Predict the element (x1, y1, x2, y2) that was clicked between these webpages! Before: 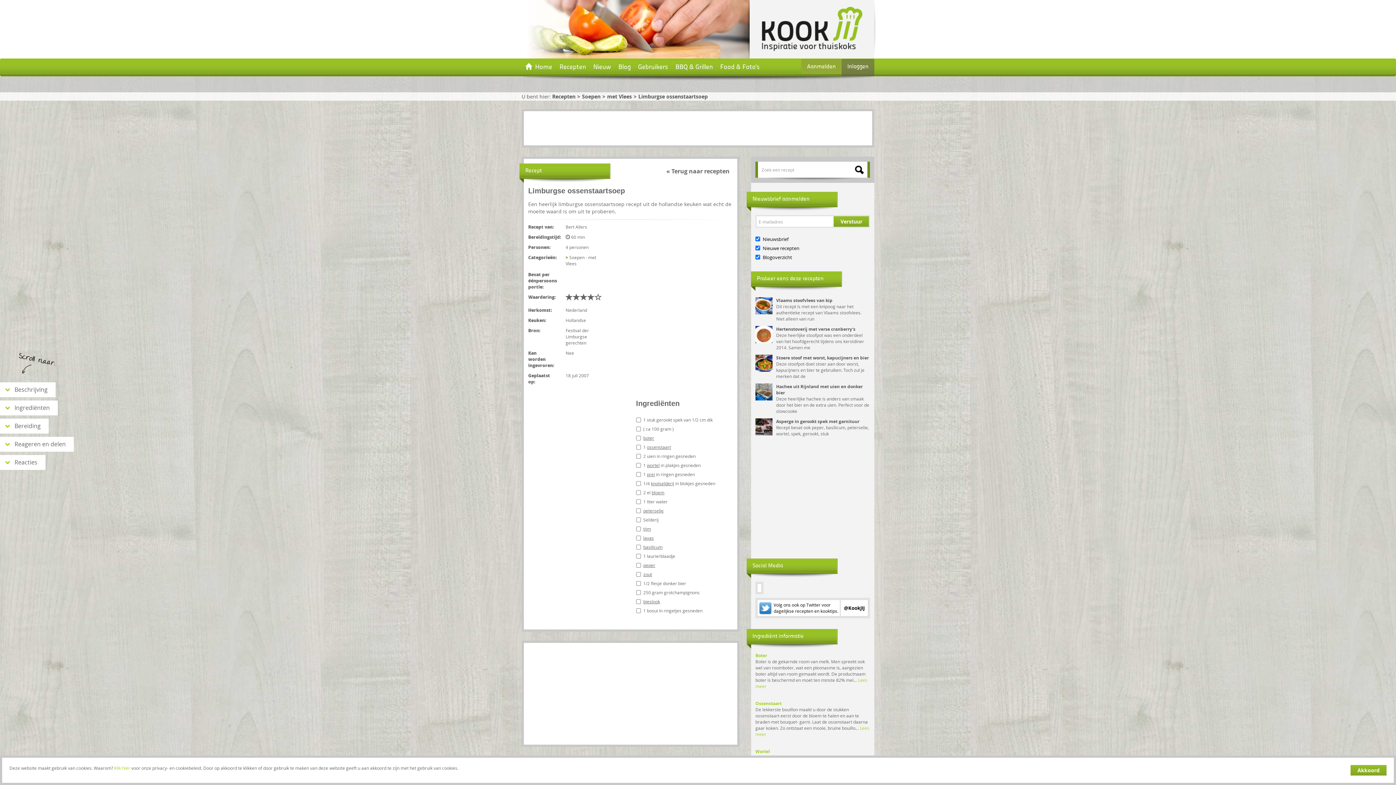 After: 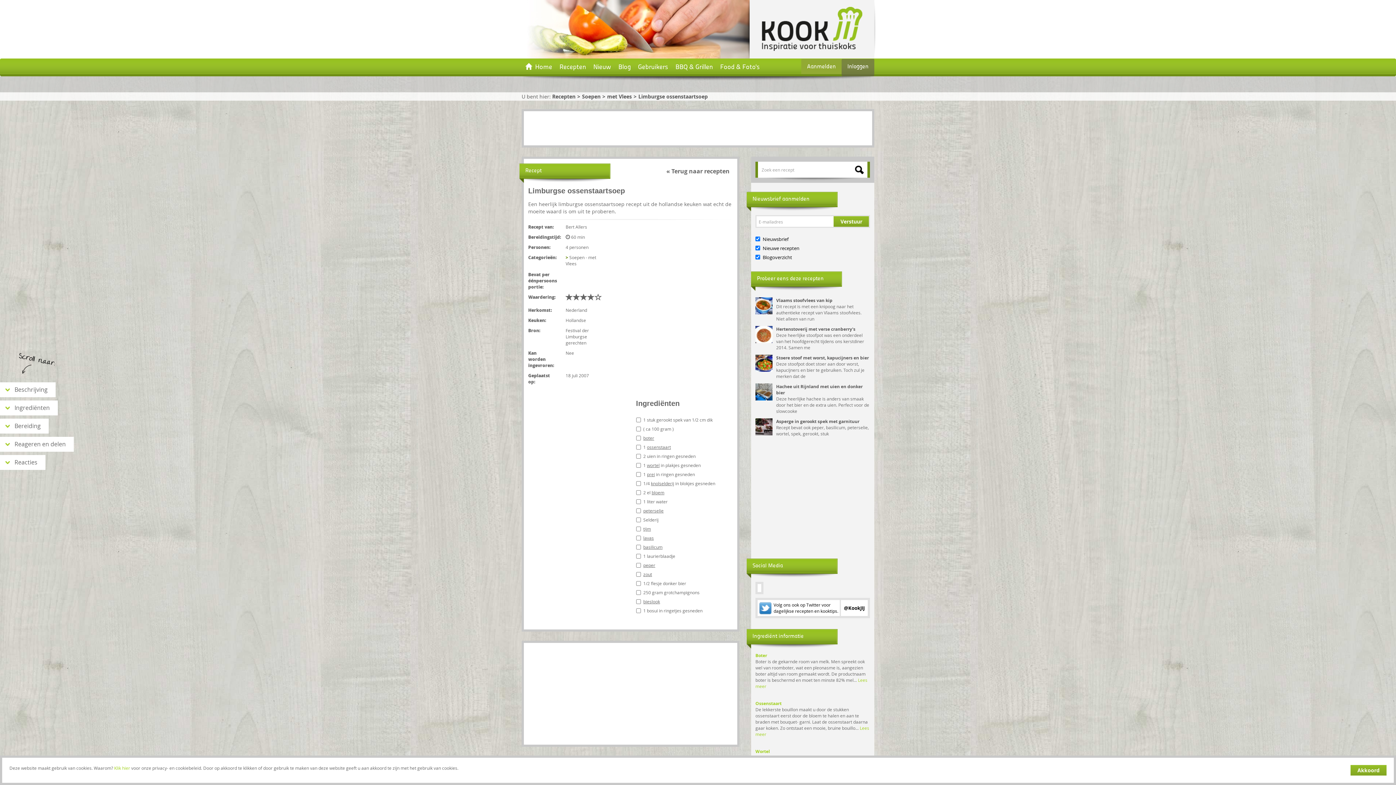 Action: bbox: (0, 382, 55, 397) label: Beschrijving